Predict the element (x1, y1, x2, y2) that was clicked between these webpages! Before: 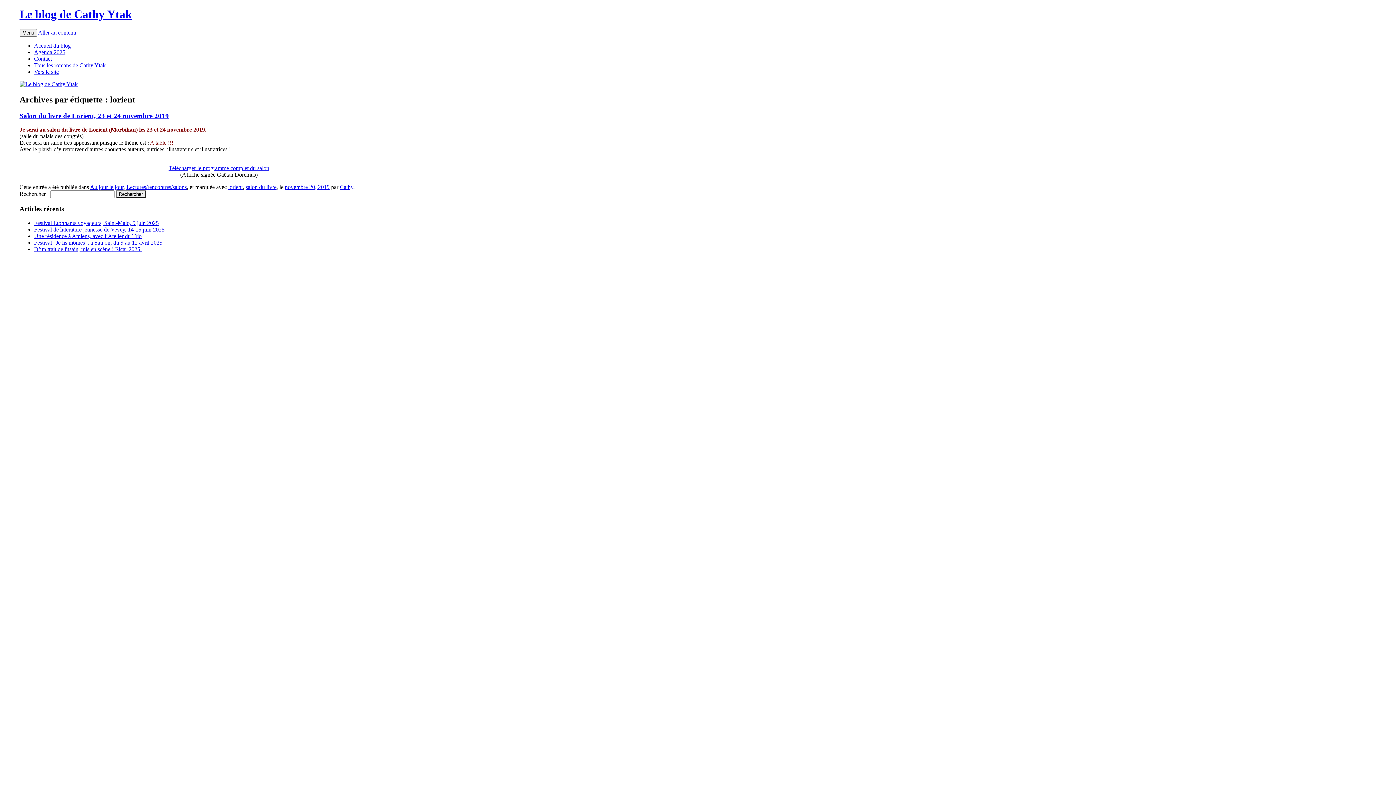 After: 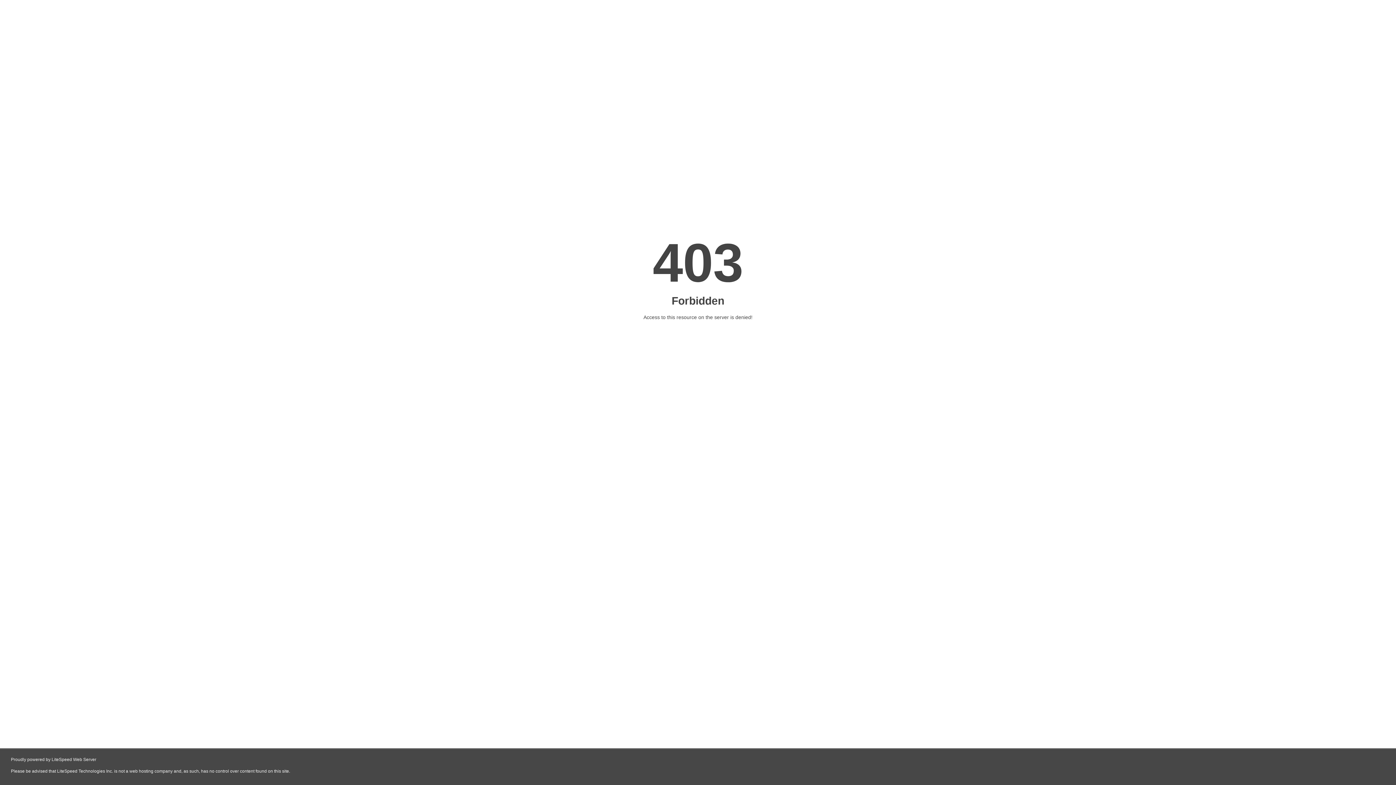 Action: bbox: (126, 184, 186, 190) label: Lectures/rencontres/salons